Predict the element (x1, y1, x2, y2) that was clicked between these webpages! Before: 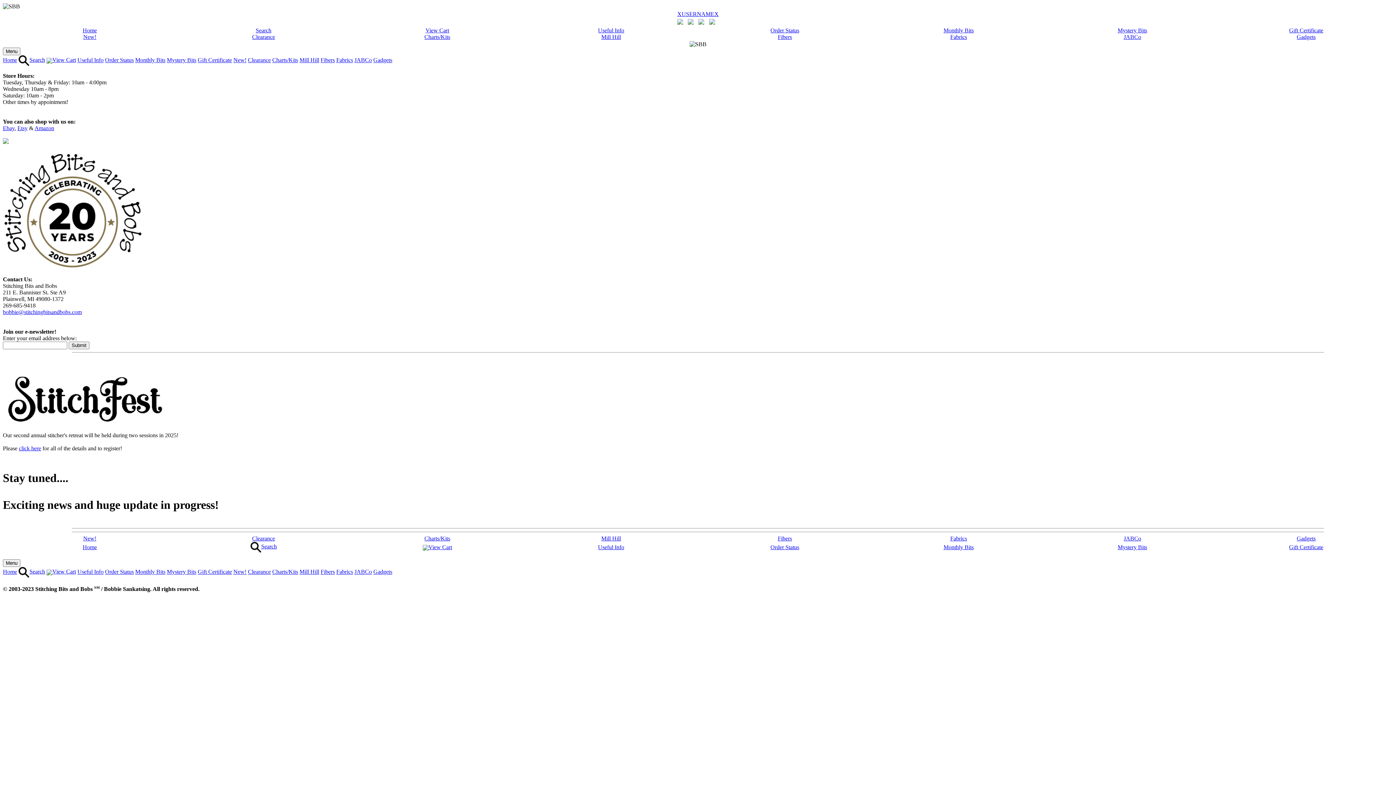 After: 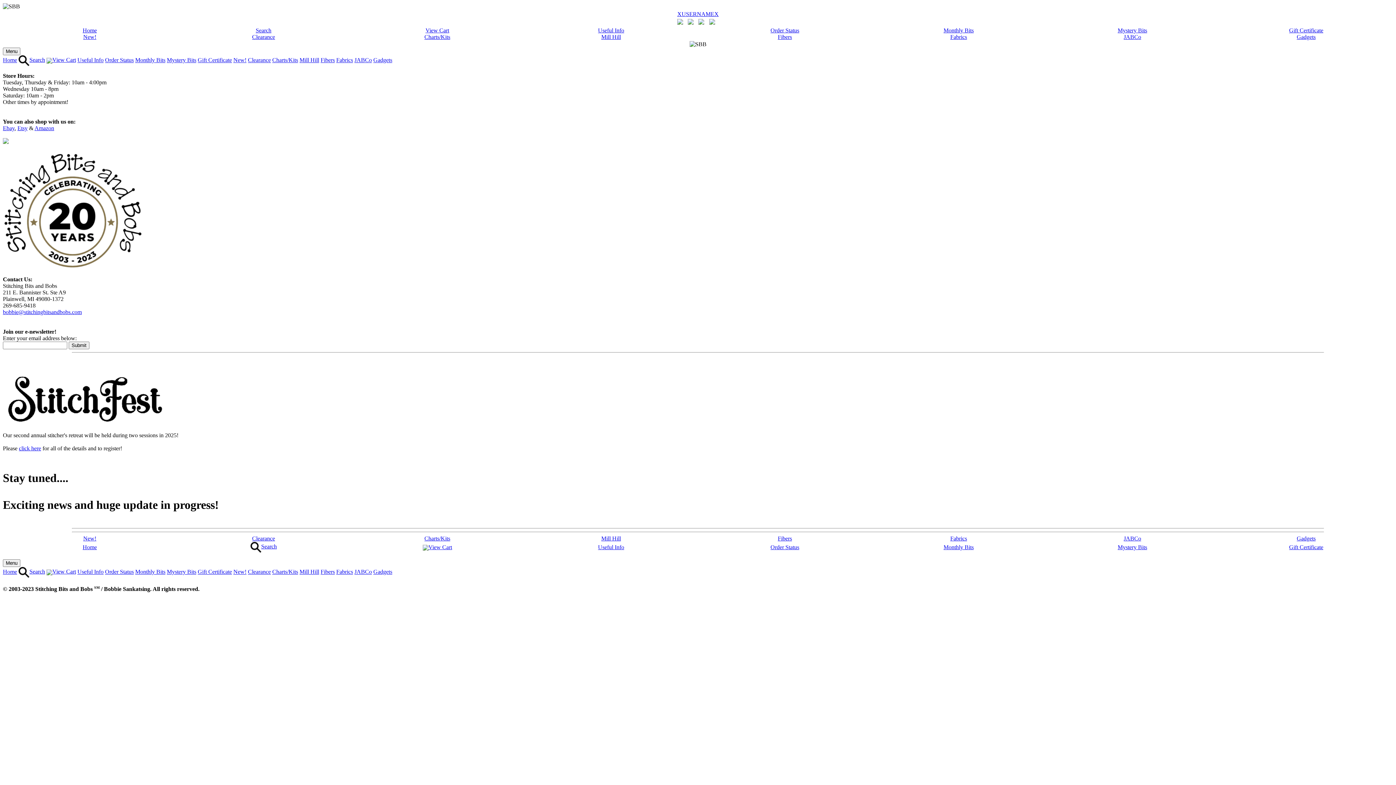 Action: bbox: (709, 19, 715, 25)